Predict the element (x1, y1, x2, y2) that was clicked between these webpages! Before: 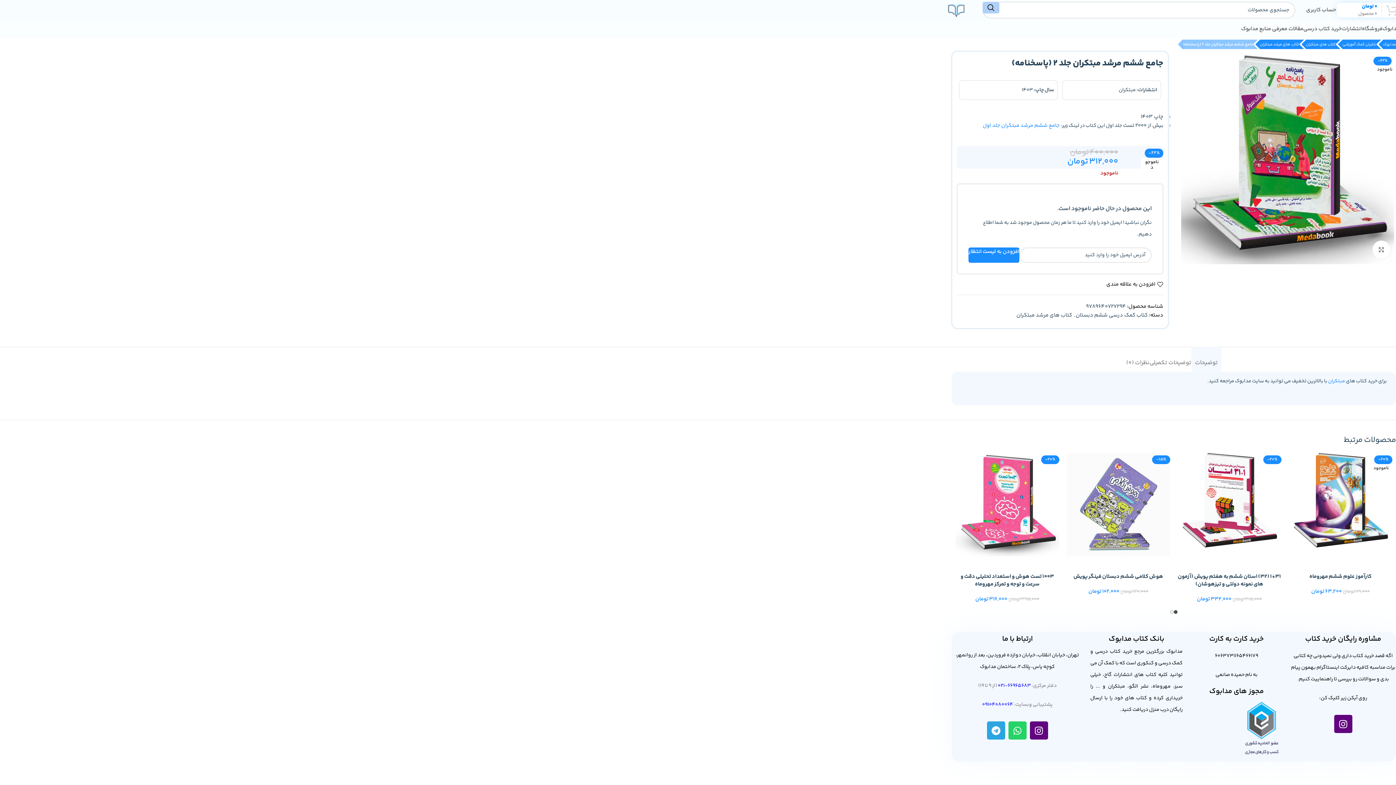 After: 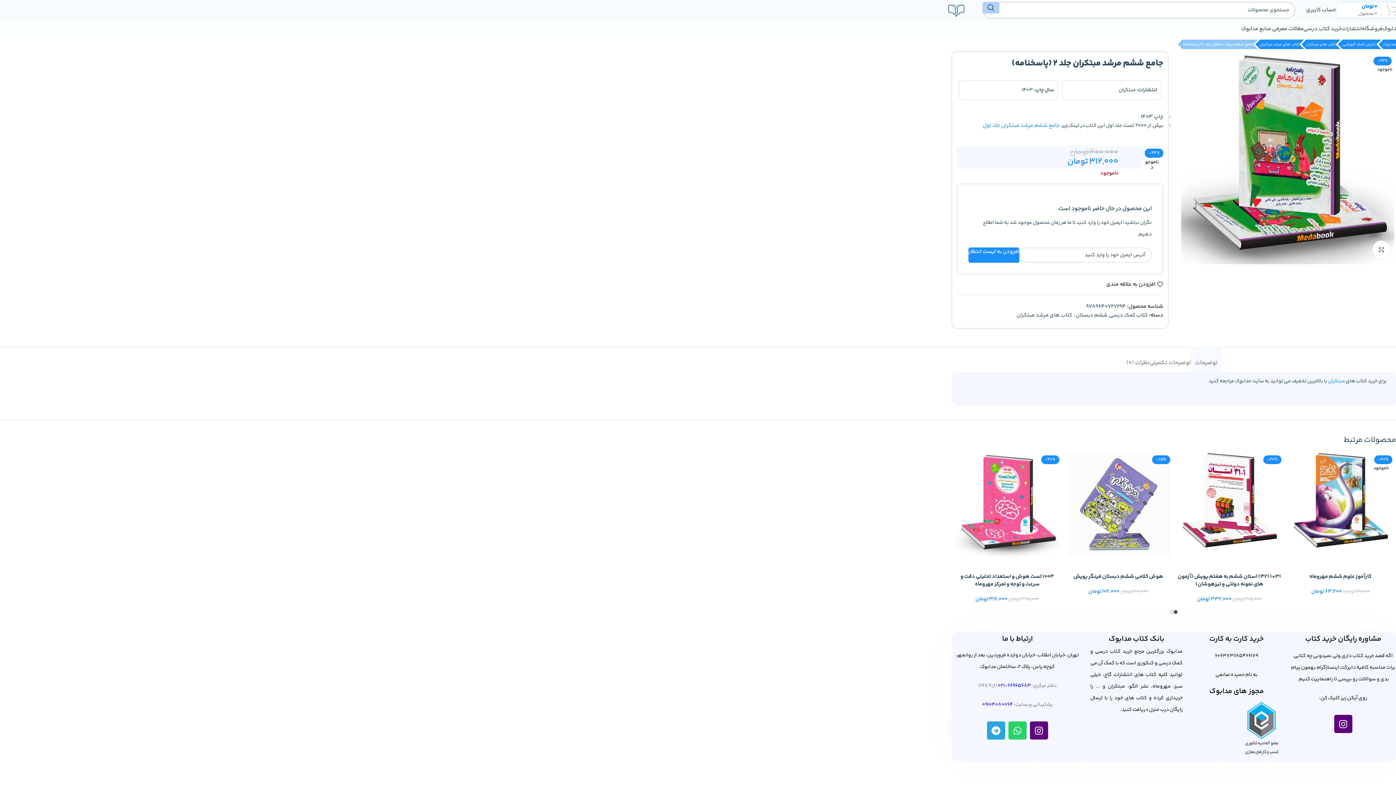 Action: label: جستجو  bbox: (982, 1, 999, 13)